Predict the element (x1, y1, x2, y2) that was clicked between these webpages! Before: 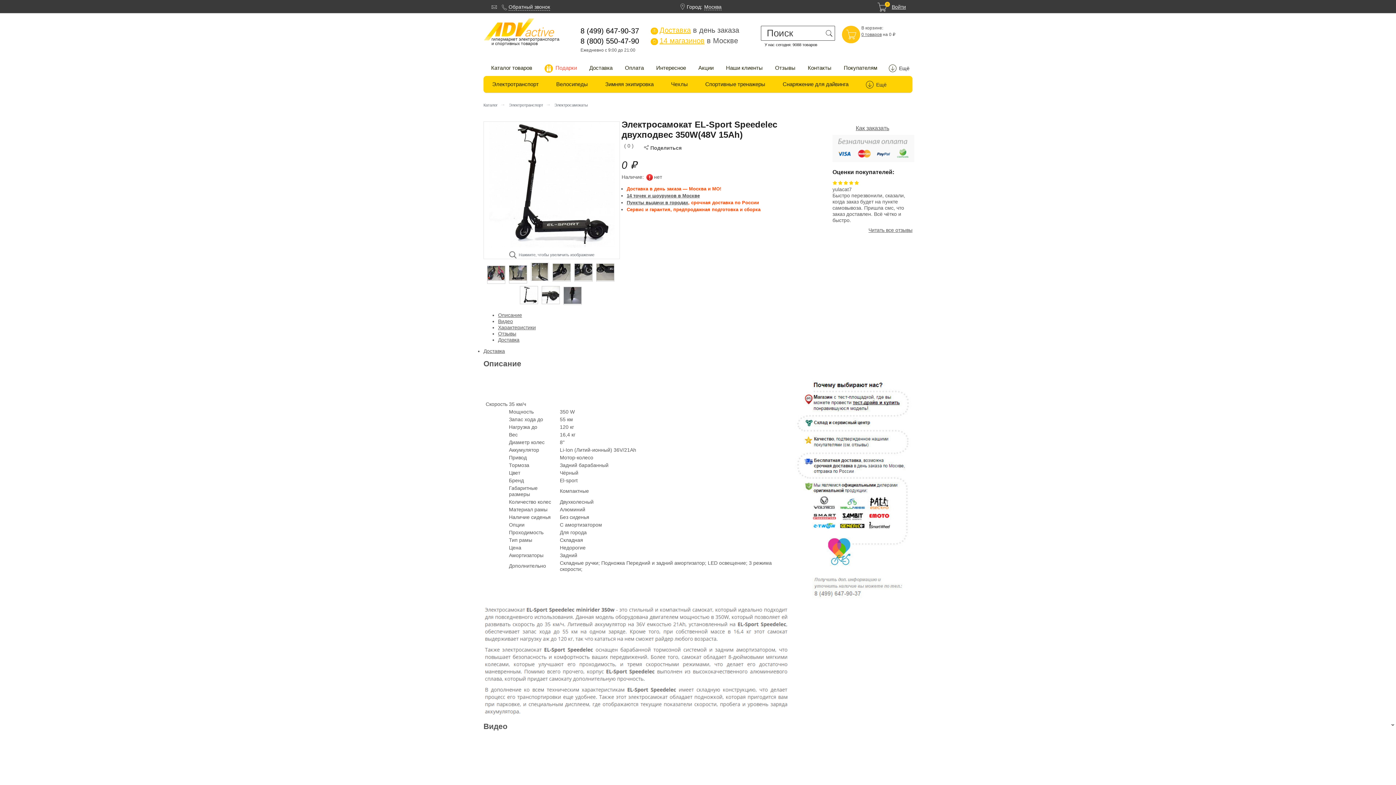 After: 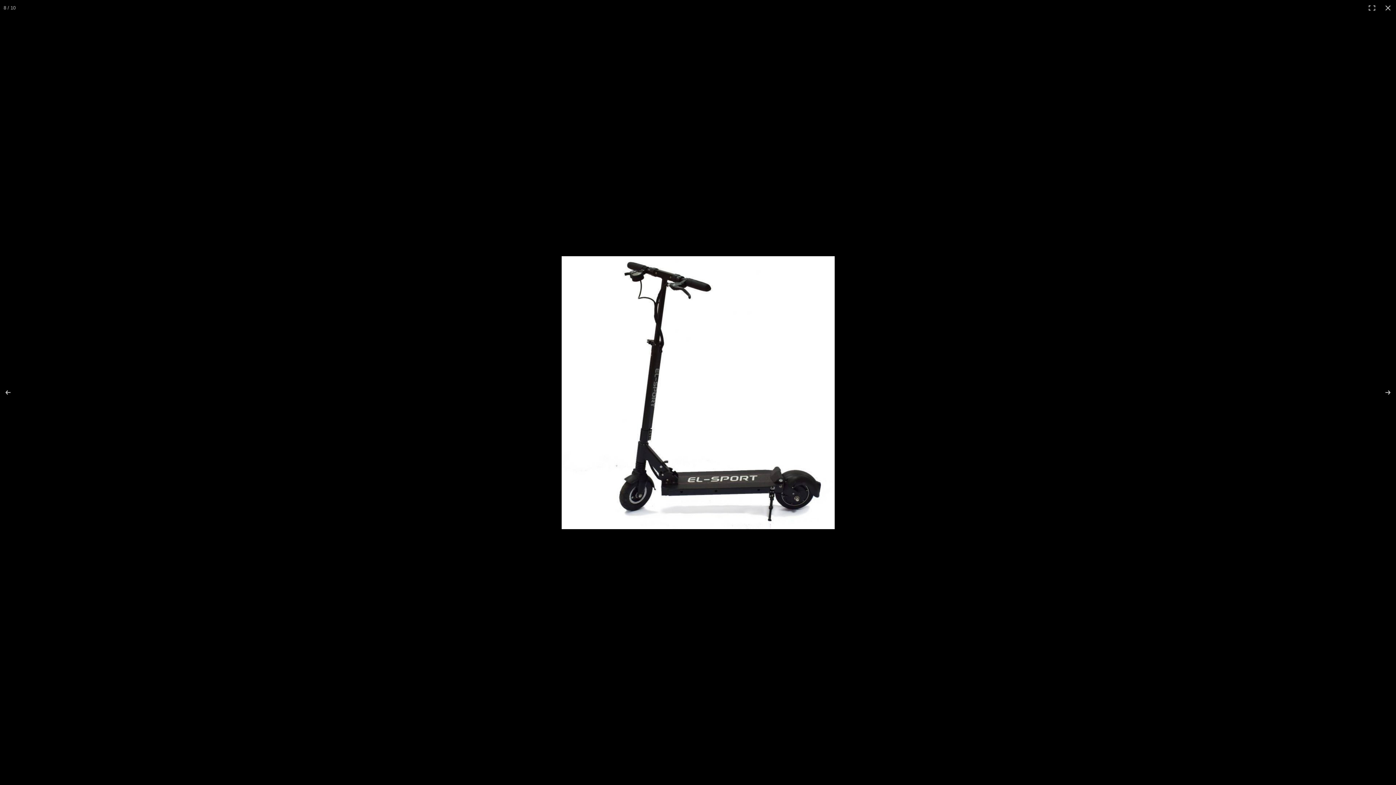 Action: bbox: (519, 286, 538, 304)